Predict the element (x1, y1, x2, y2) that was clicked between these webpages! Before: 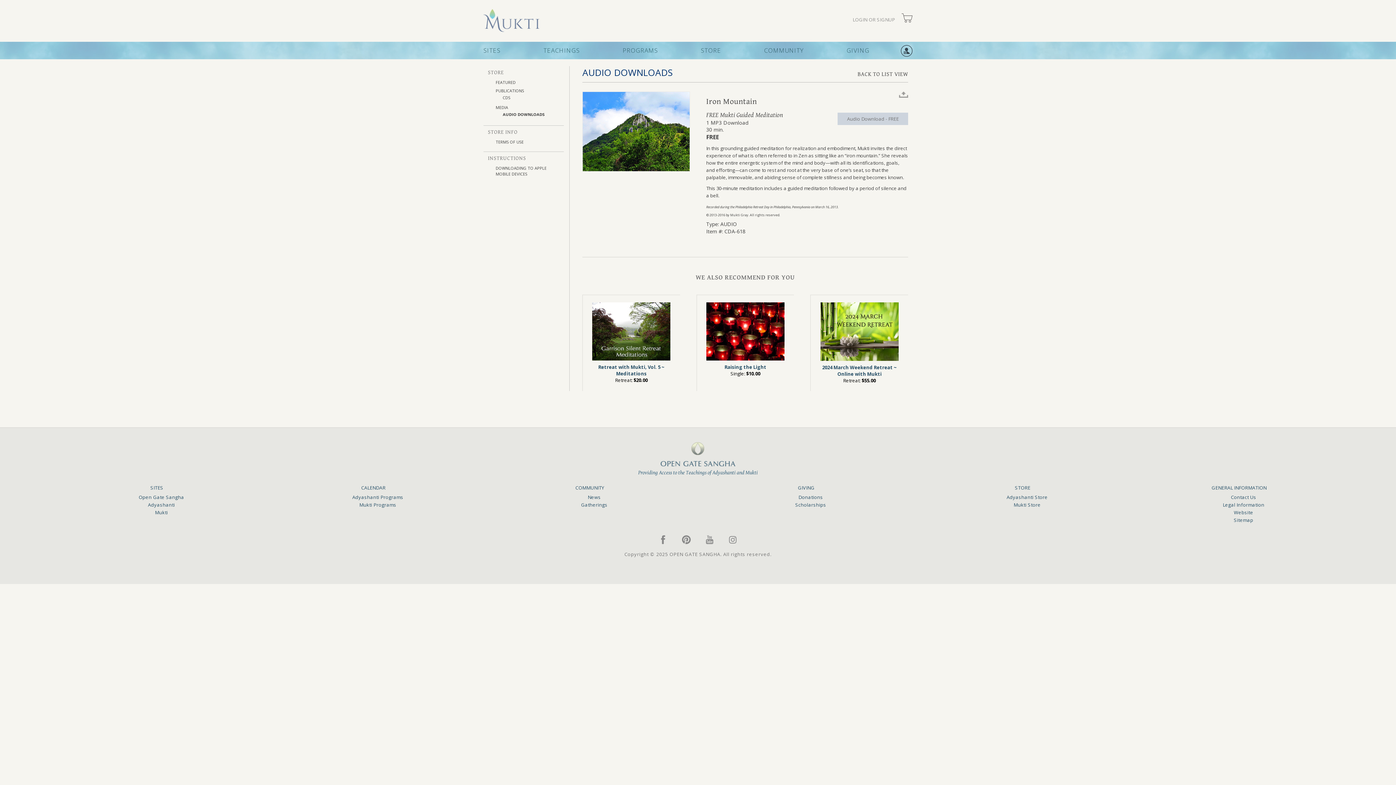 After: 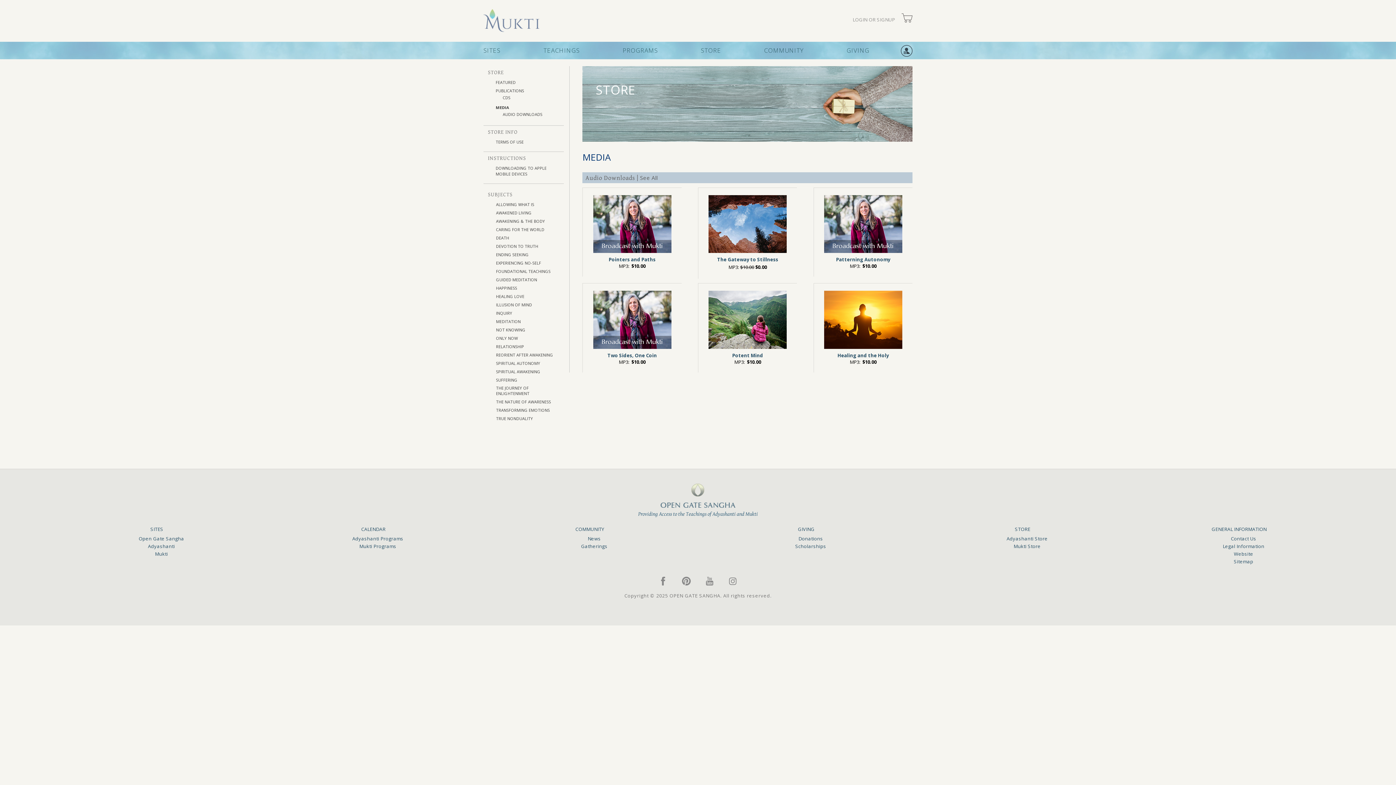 Action: label: MEDIA bbox: (495, 104, 508, 110)